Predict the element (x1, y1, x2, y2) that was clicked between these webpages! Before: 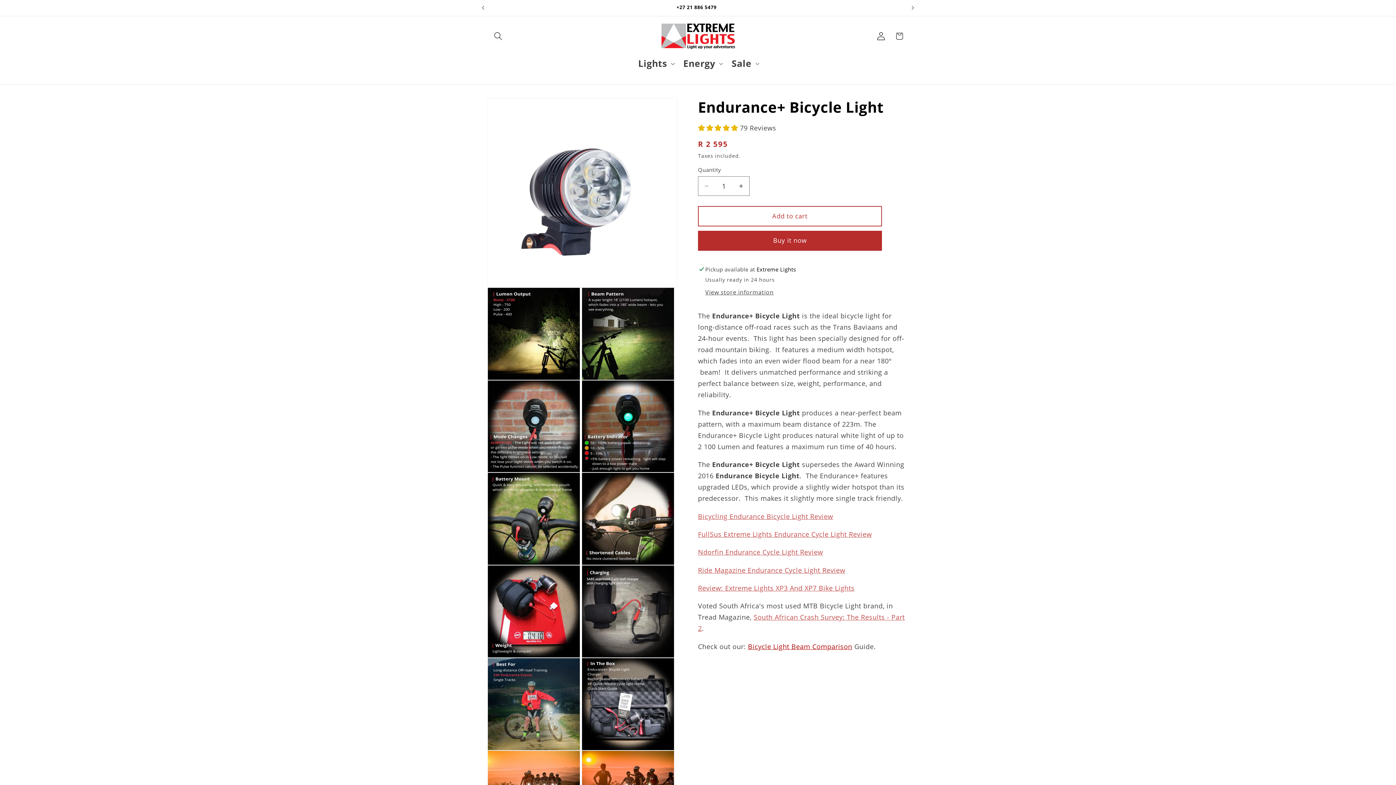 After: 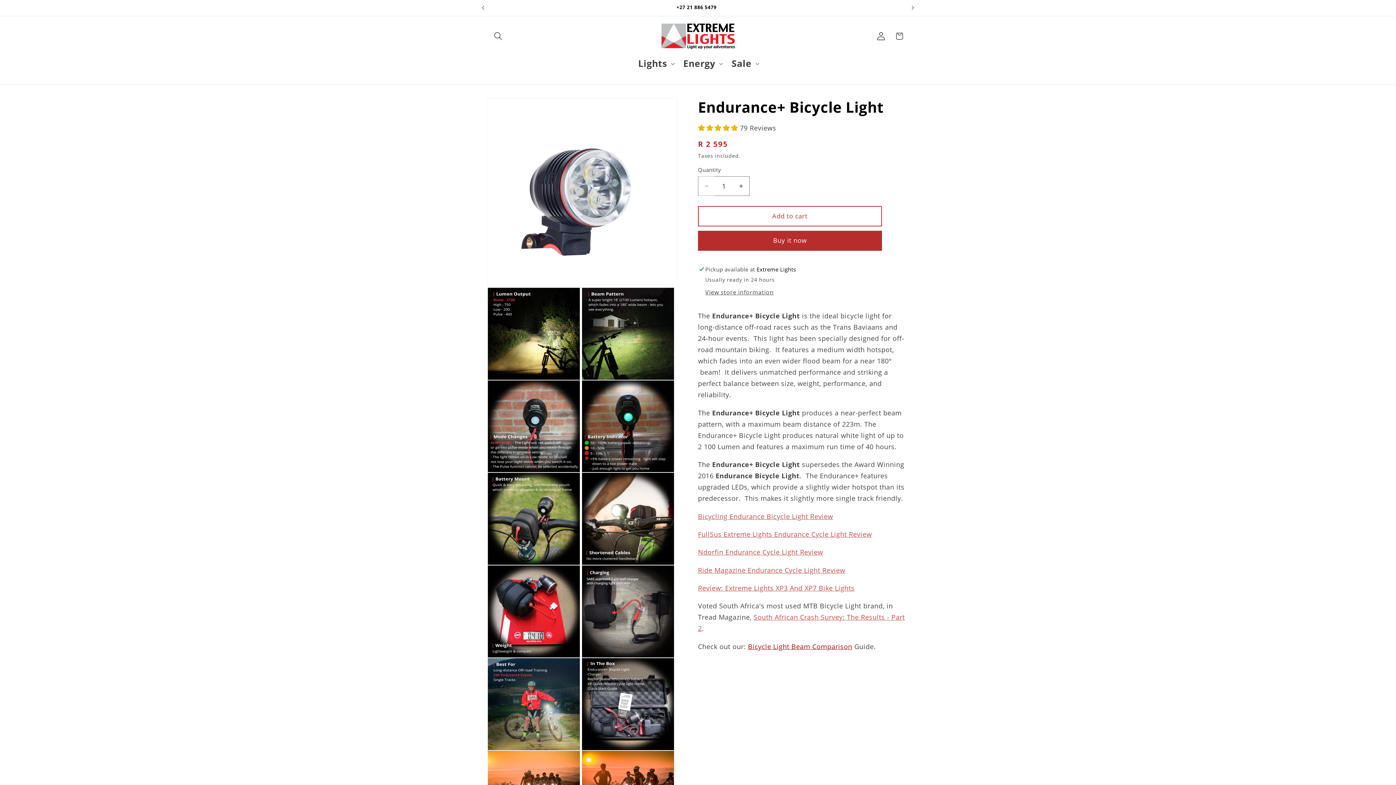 Action: label: Decrease quantity for Endurance+ Bicycle Light bbox: (698, 176, 714, 195)